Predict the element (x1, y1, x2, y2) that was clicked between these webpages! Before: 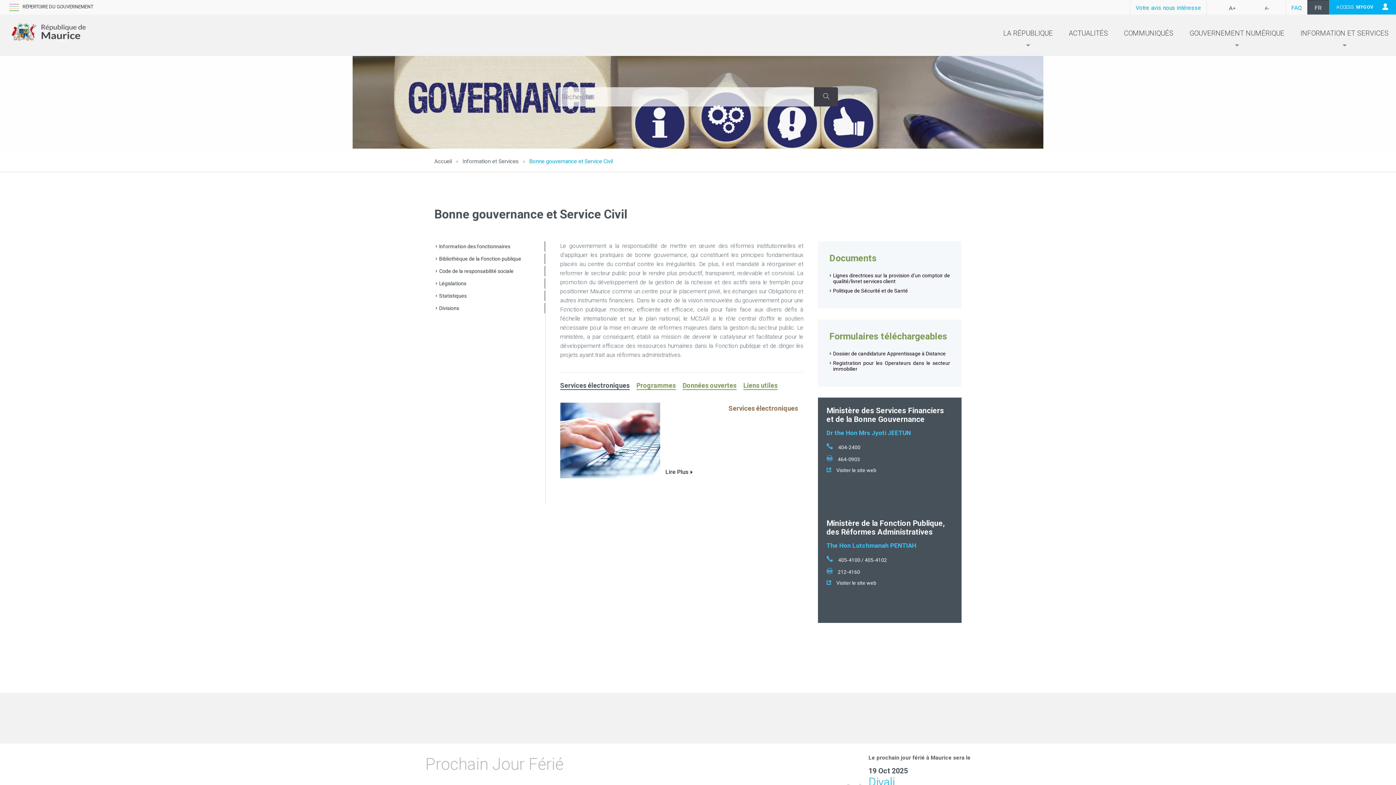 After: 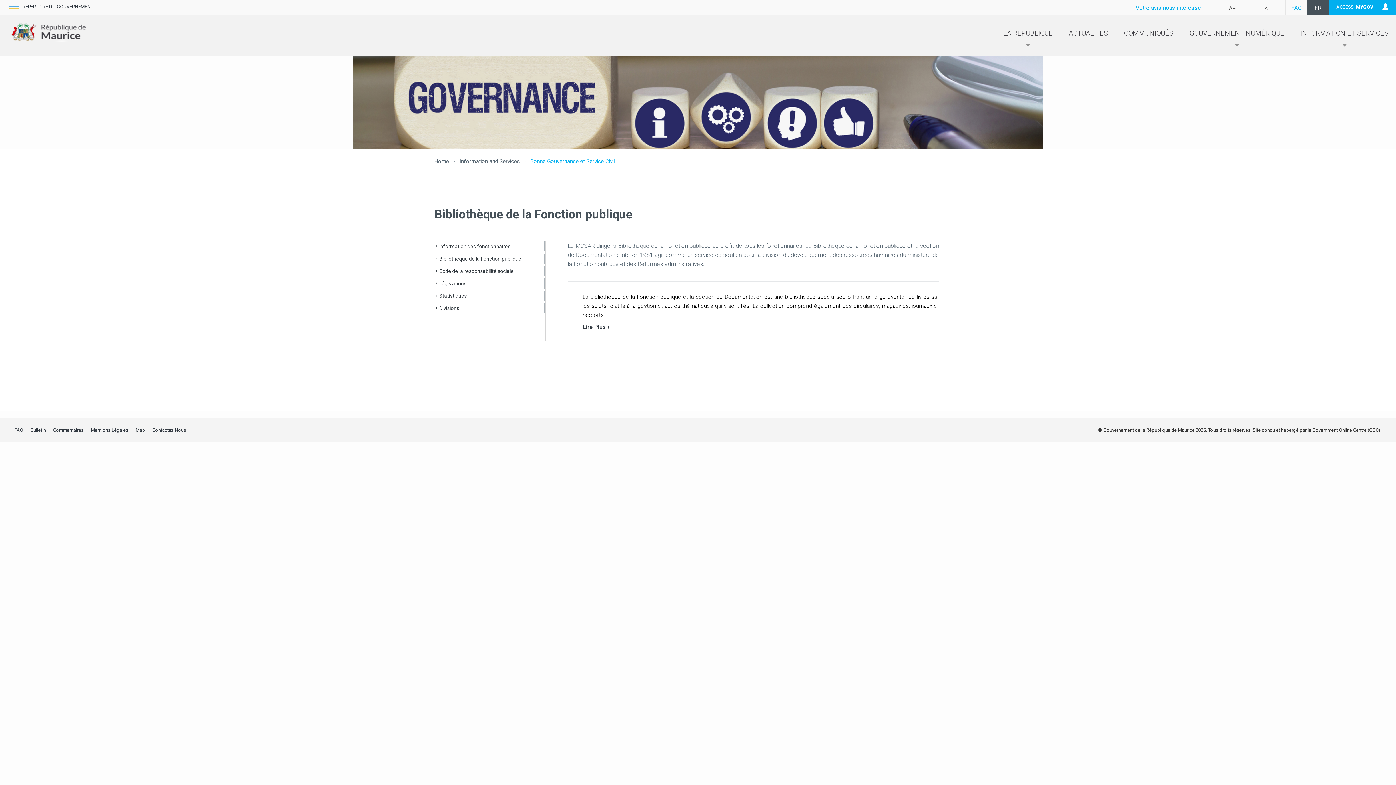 Action: bbox: (439, 256, 521, 261) label: Bibliothèque de la Fonction publique